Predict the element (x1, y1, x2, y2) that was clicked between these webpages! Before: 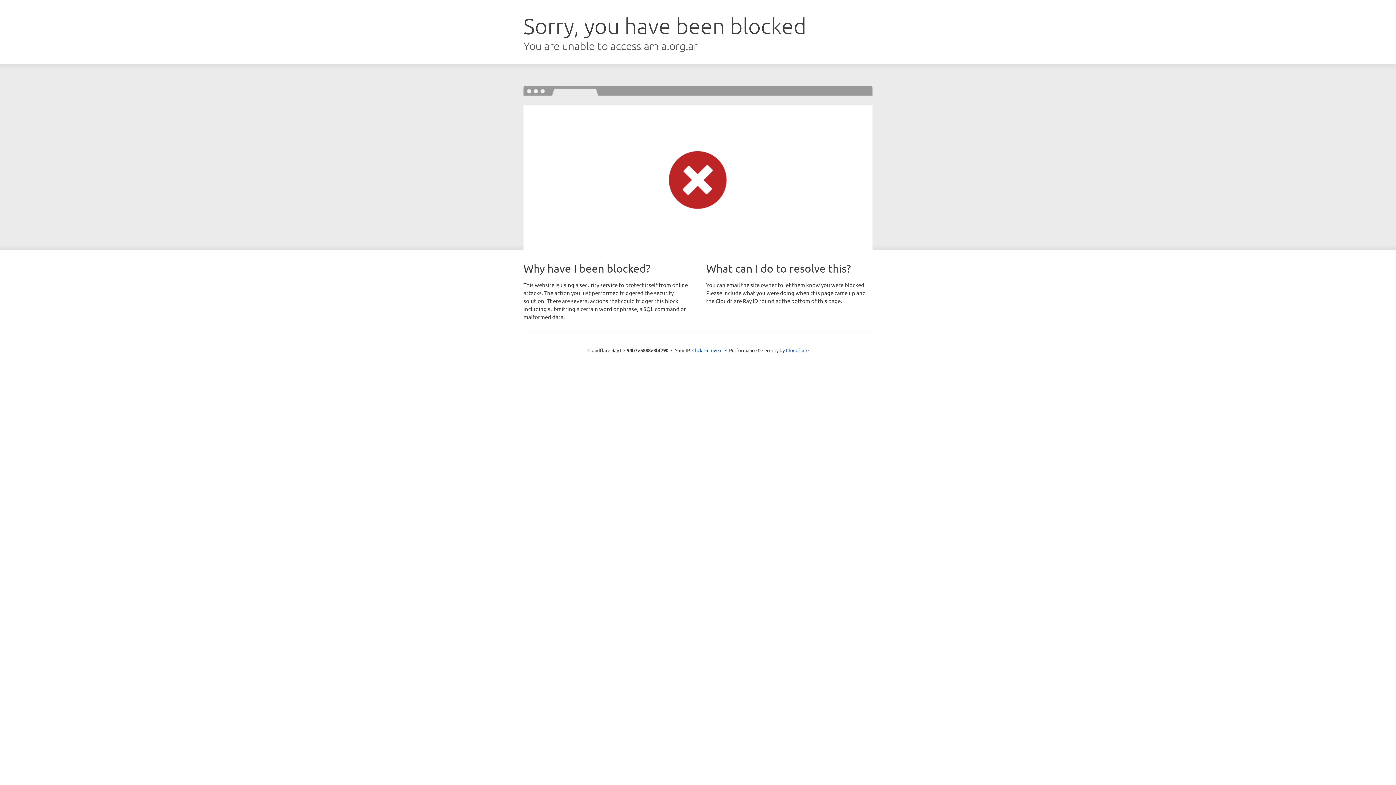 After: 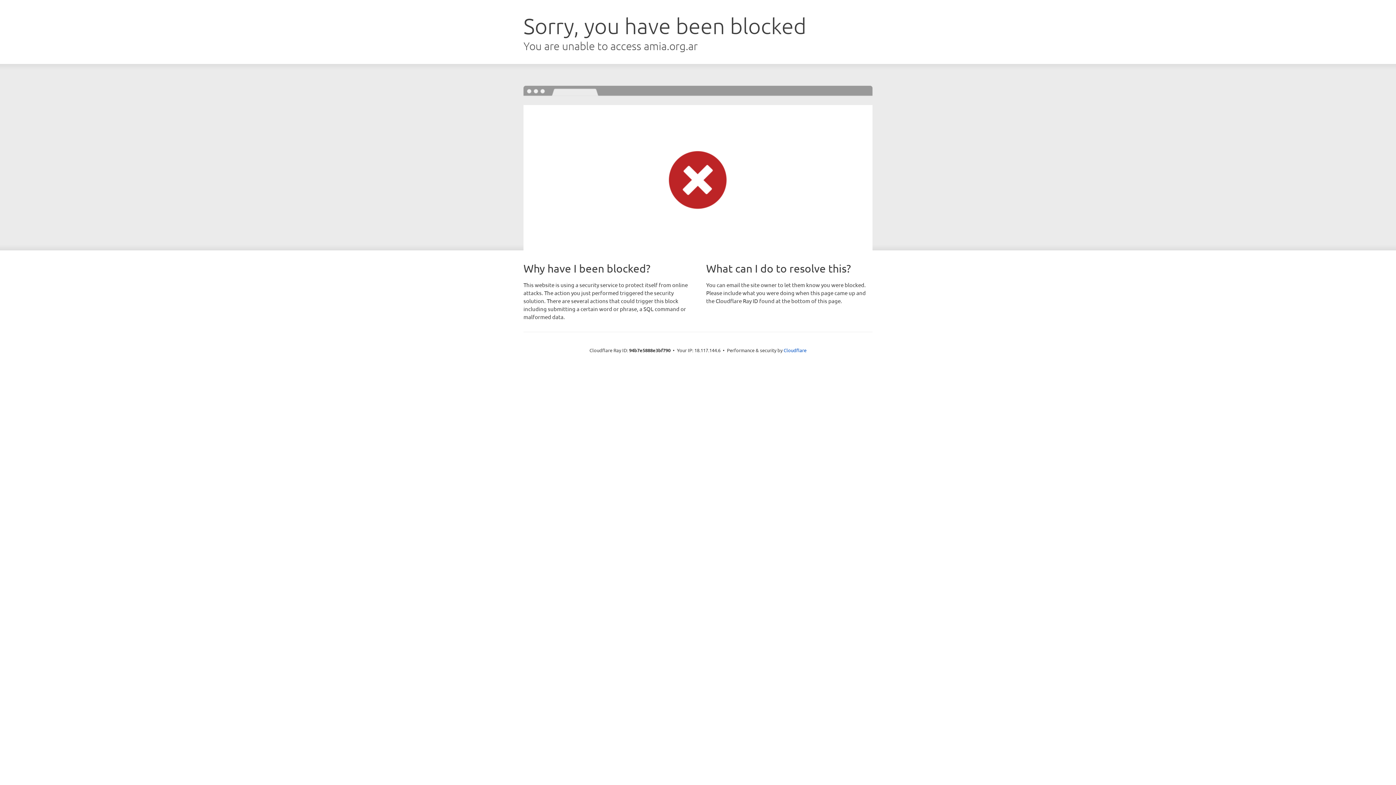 Action: label: Click to reveal bbox: (692, 346, 722, 353)